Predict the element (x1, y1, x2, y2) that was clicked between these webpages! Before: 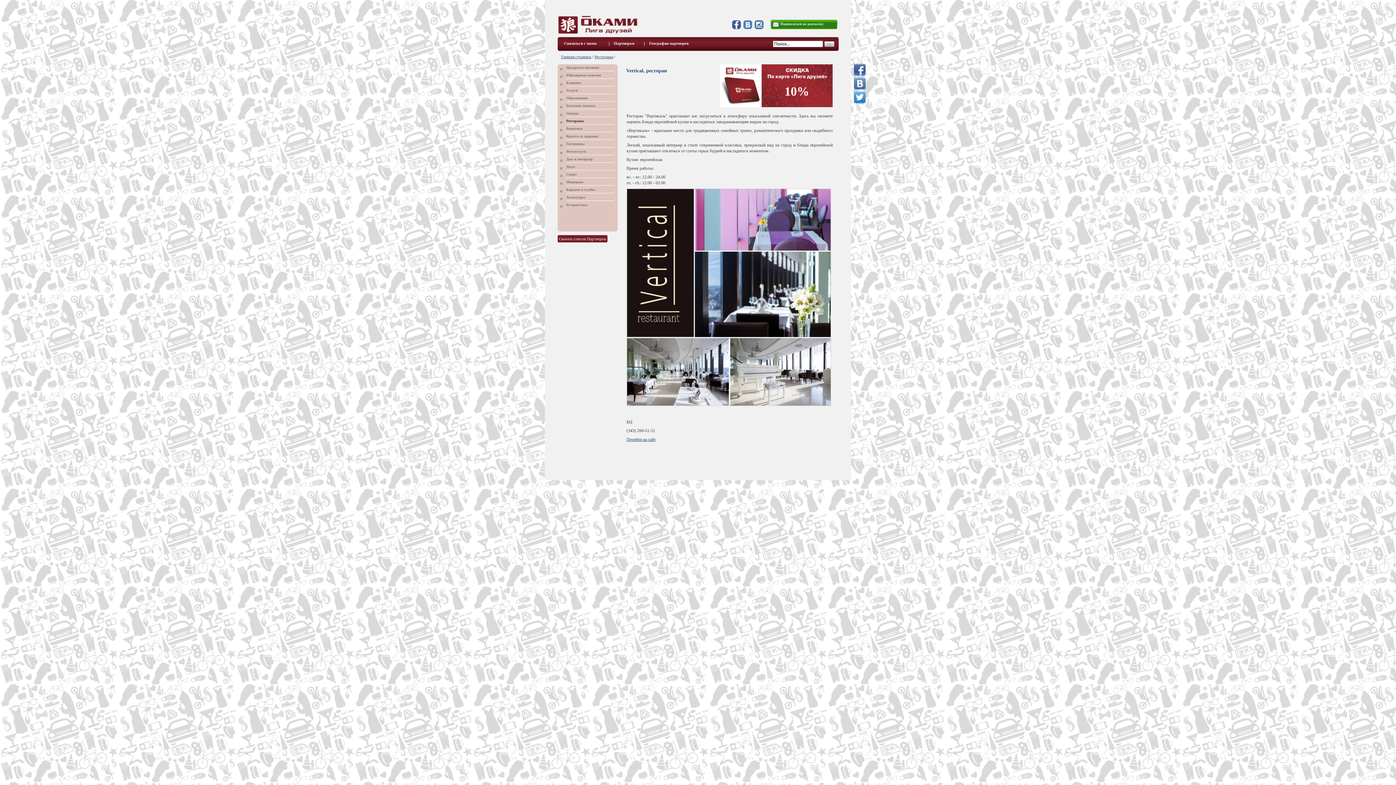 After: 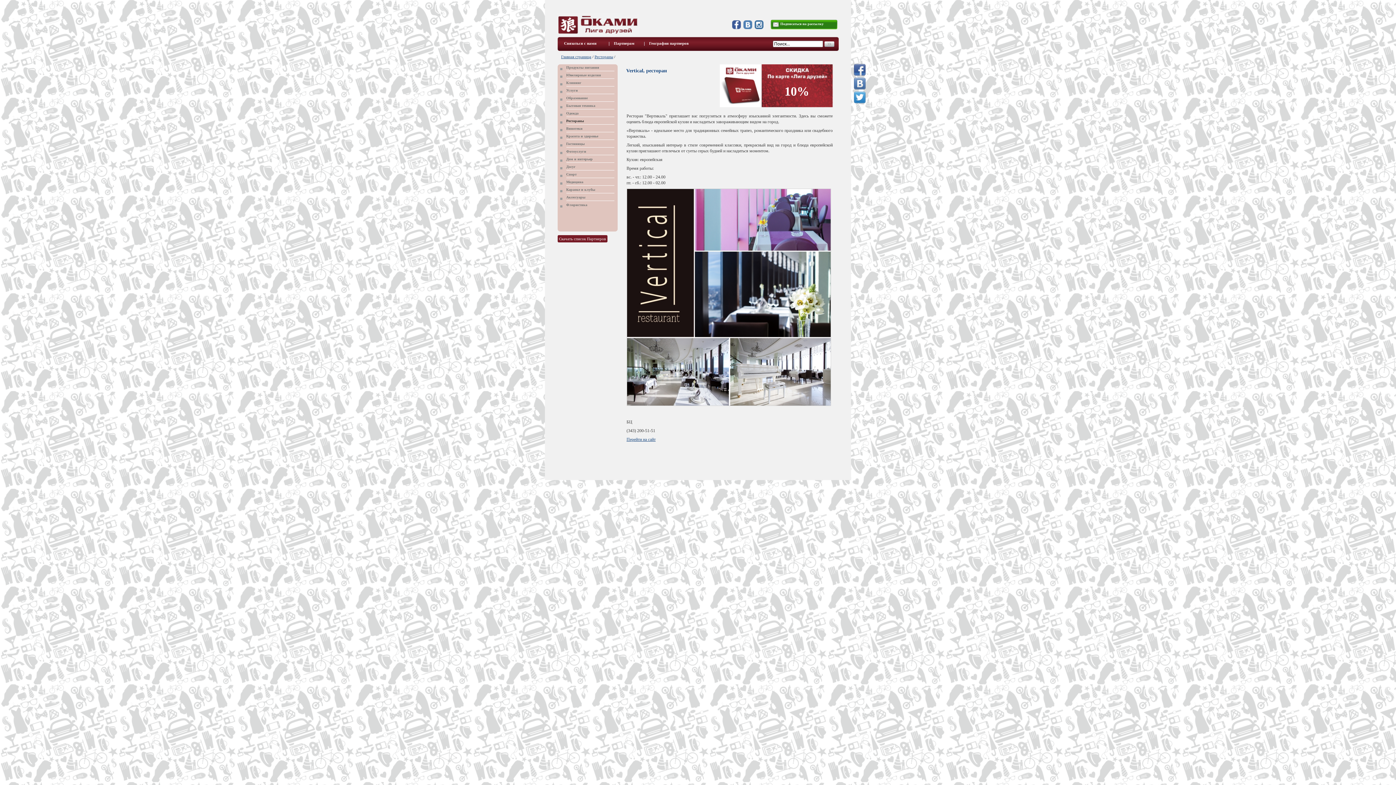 Action: bbox: (854, 77, 865, 89)